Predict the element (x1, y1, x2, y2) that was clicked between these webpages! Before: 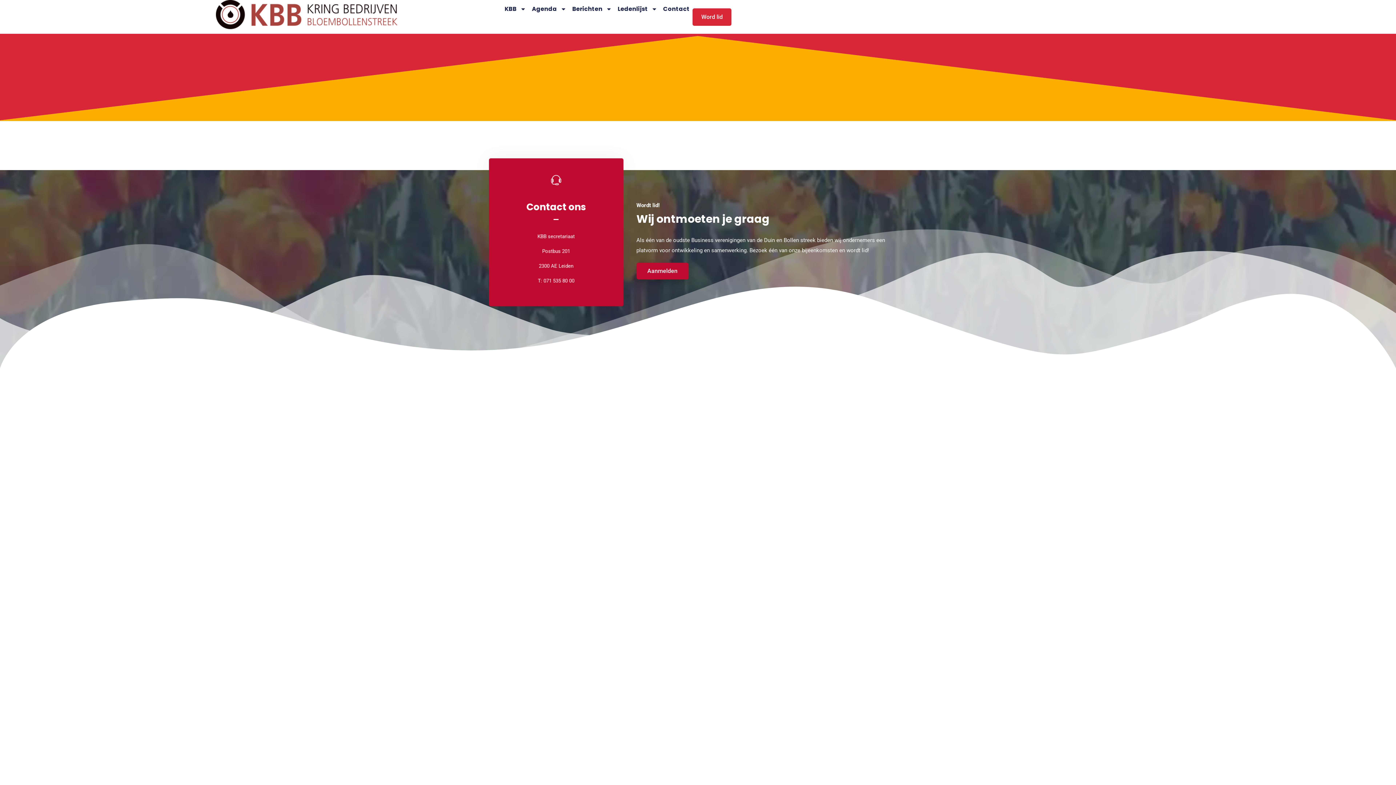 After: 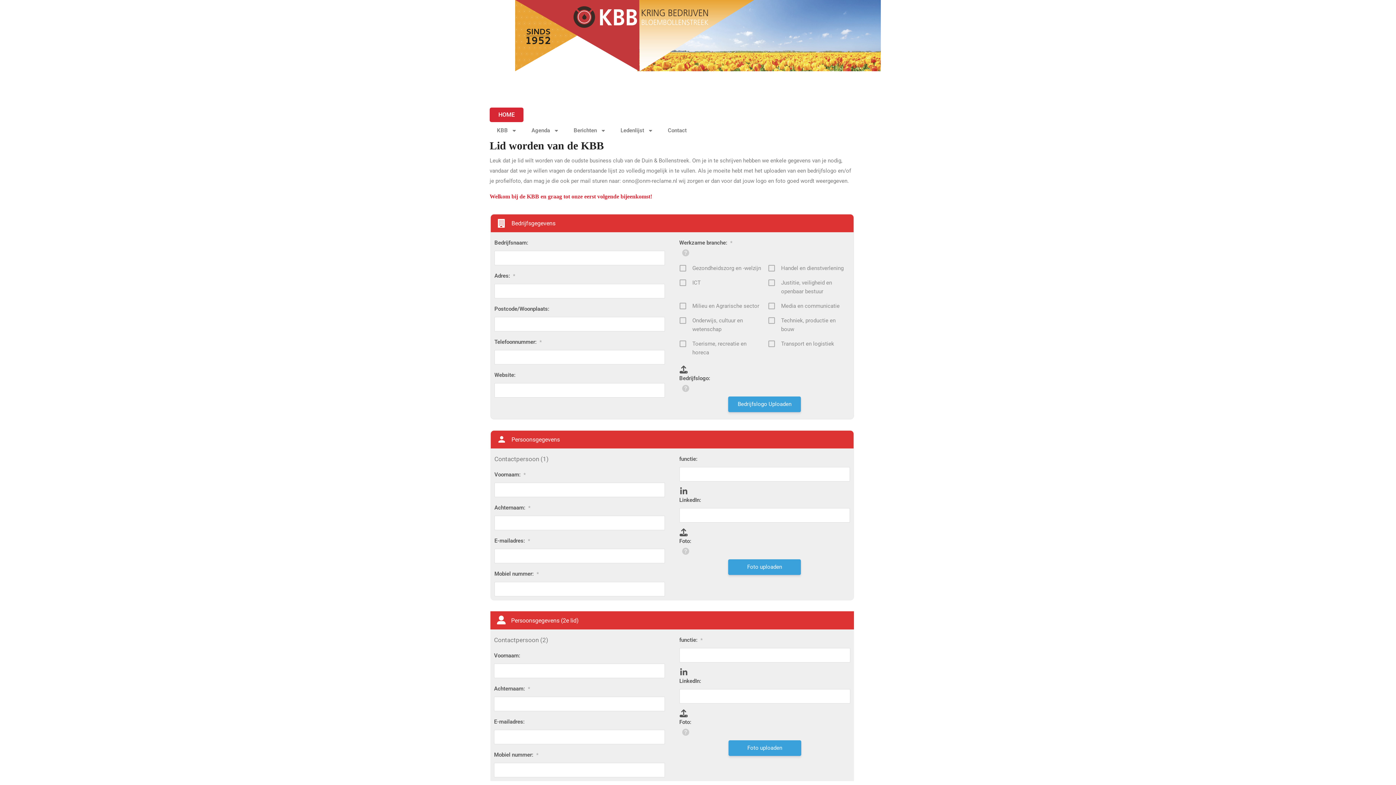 Action: label: Word lid bbox: (692, 8, 731, 25)